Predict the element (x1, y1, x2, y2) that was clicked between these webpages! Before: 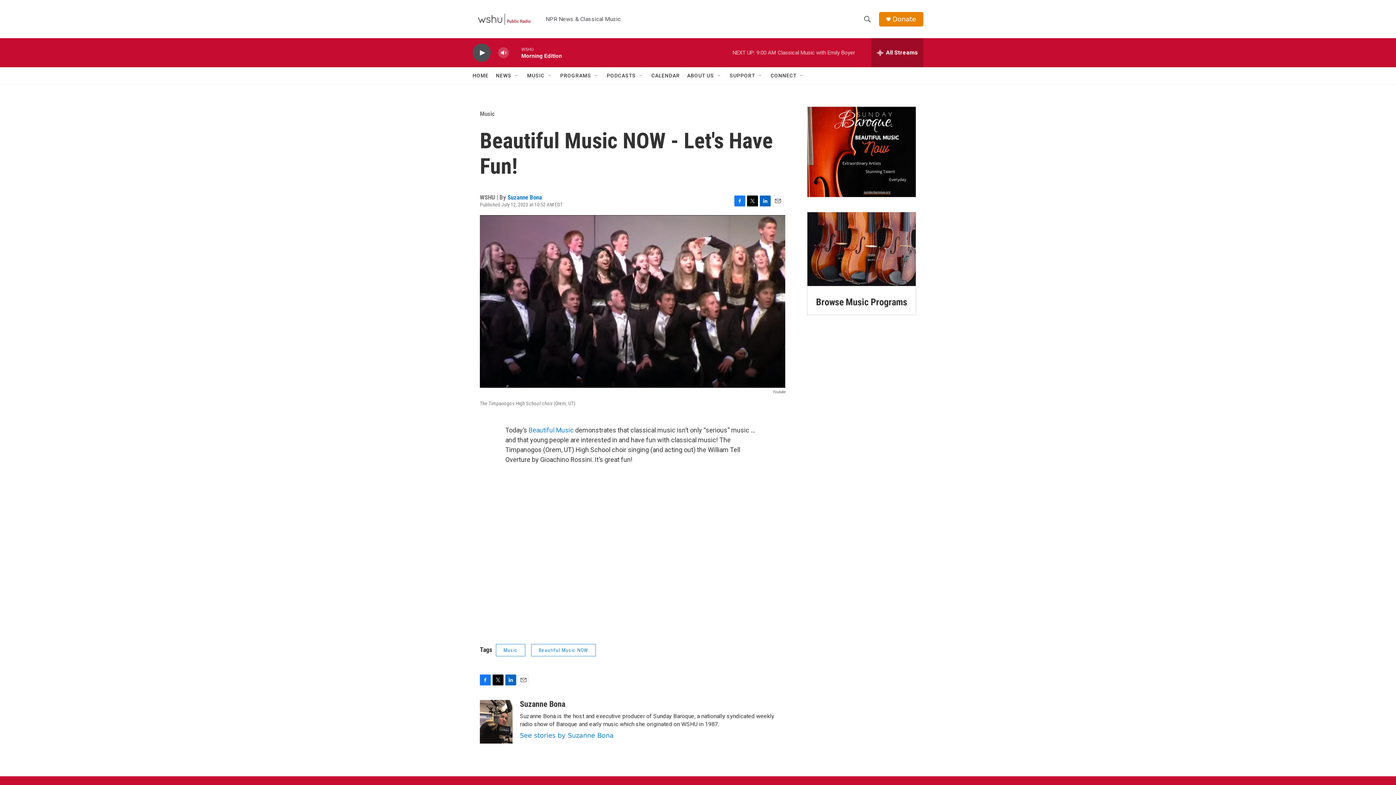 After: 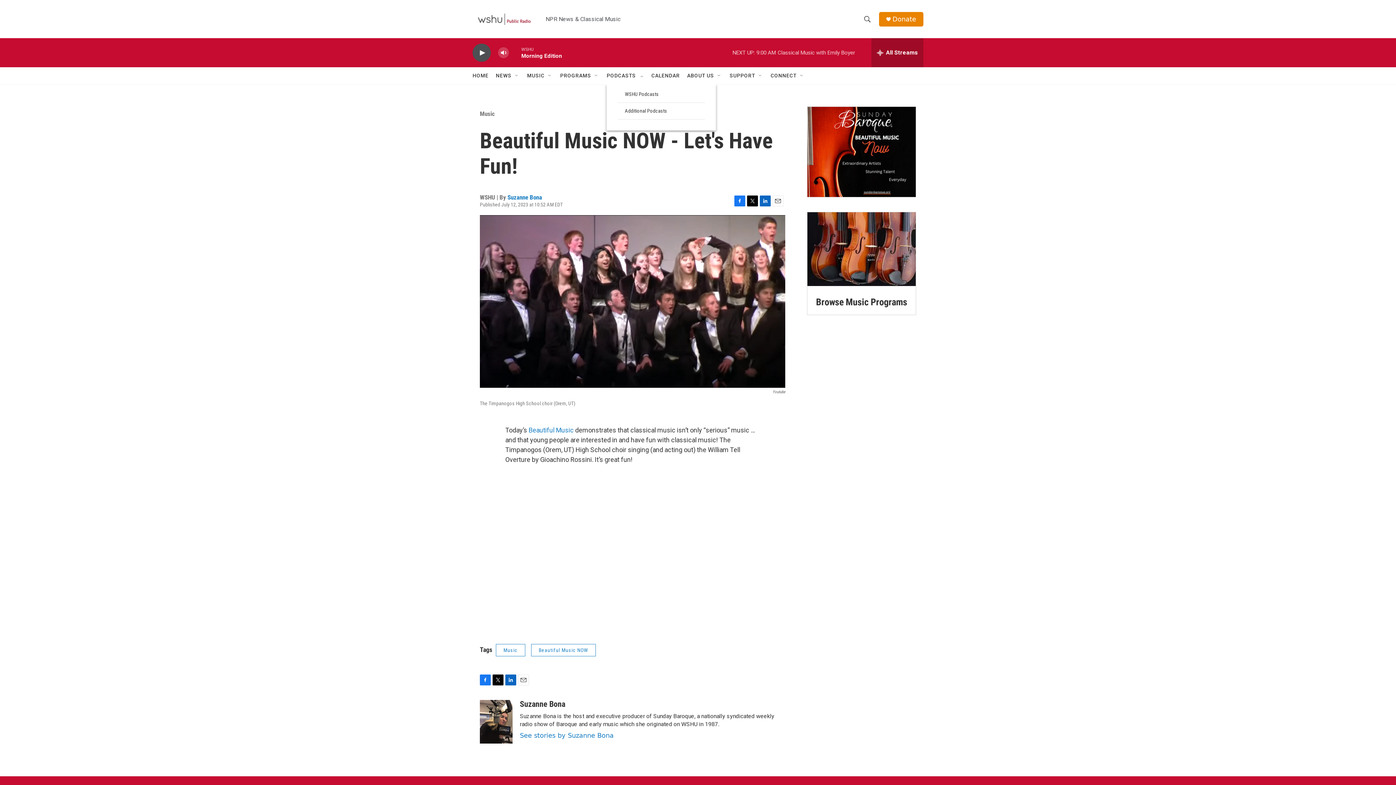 Action: bbox: (638, 72, 644, 78) label: Open Sub Navigation